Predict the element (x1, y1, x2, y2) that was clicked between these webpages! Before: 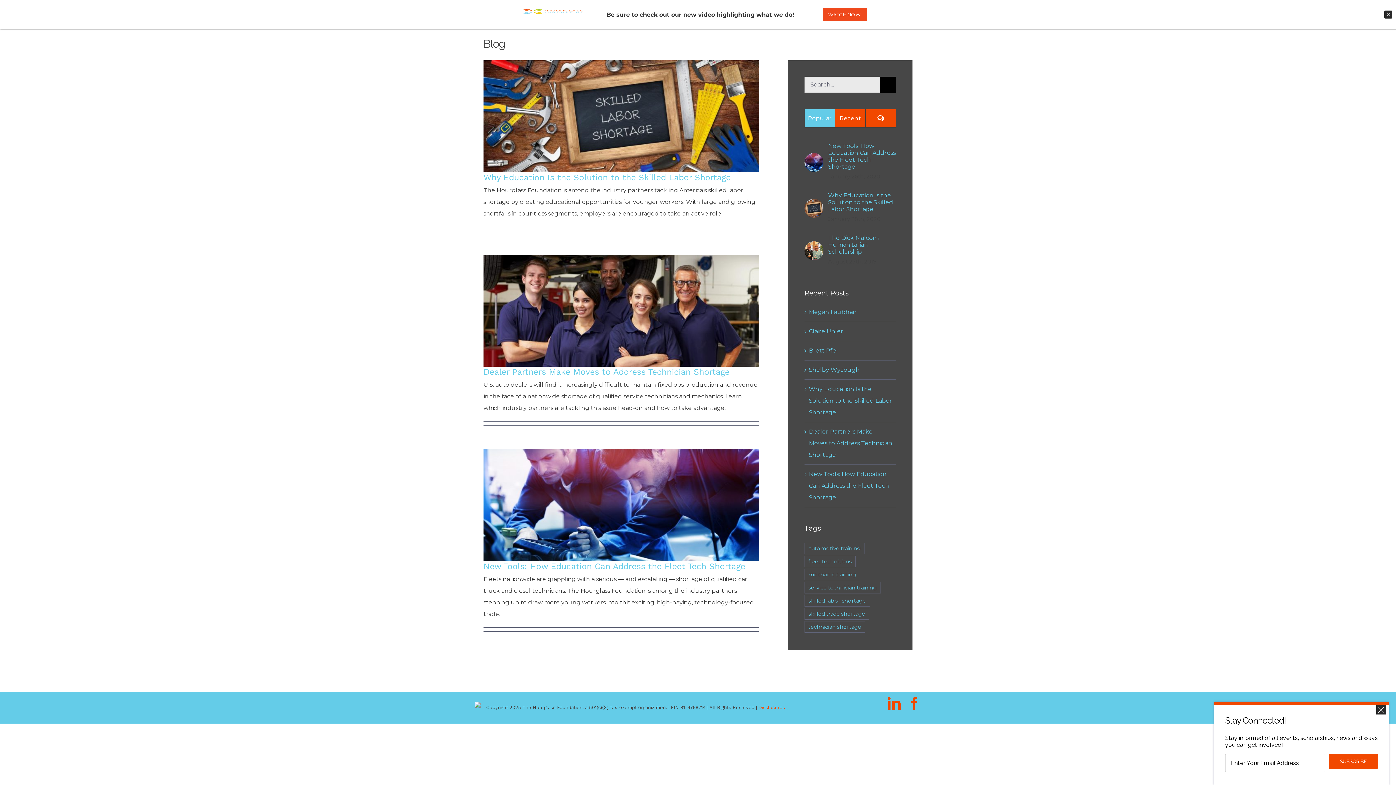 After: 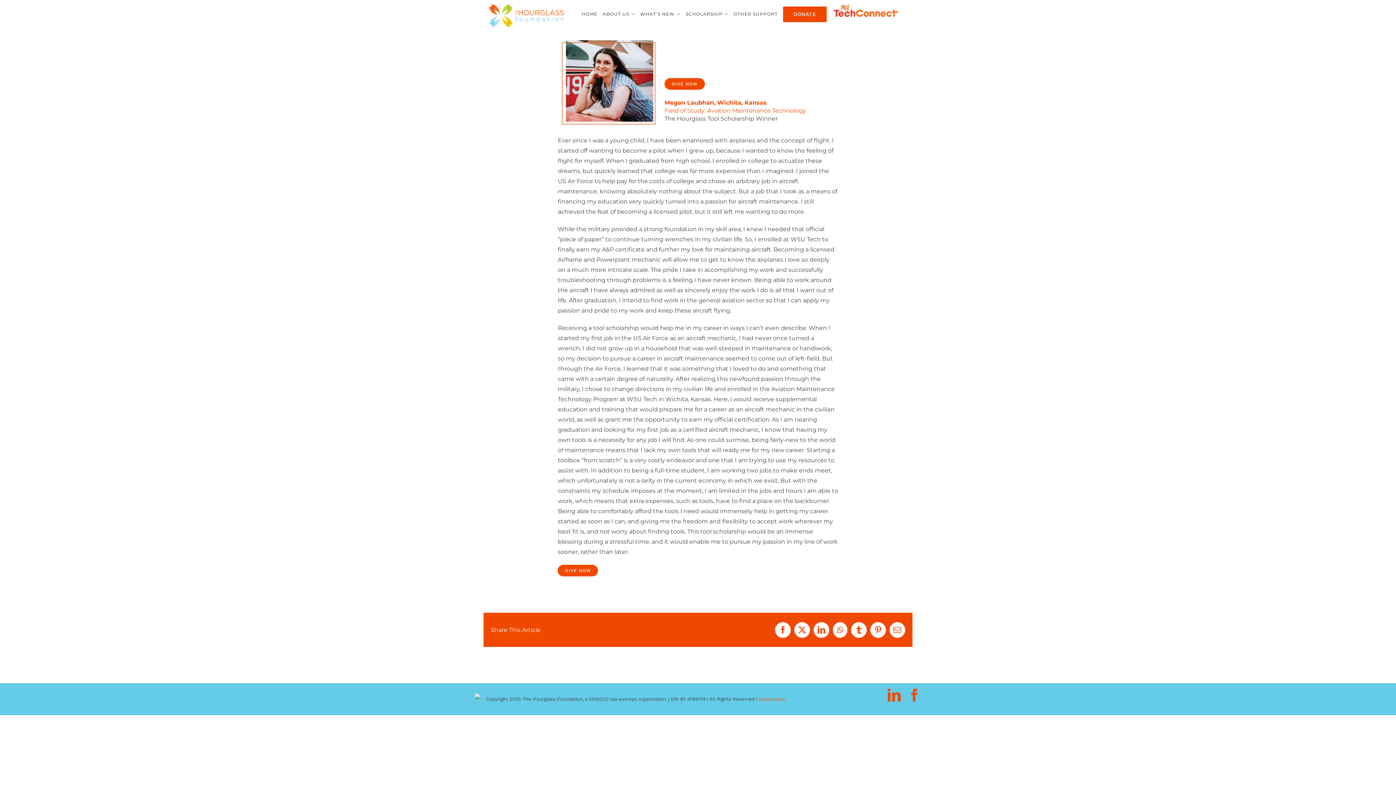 Action: bbox: (809, 308, 857, 315) label: Megan Laubhan